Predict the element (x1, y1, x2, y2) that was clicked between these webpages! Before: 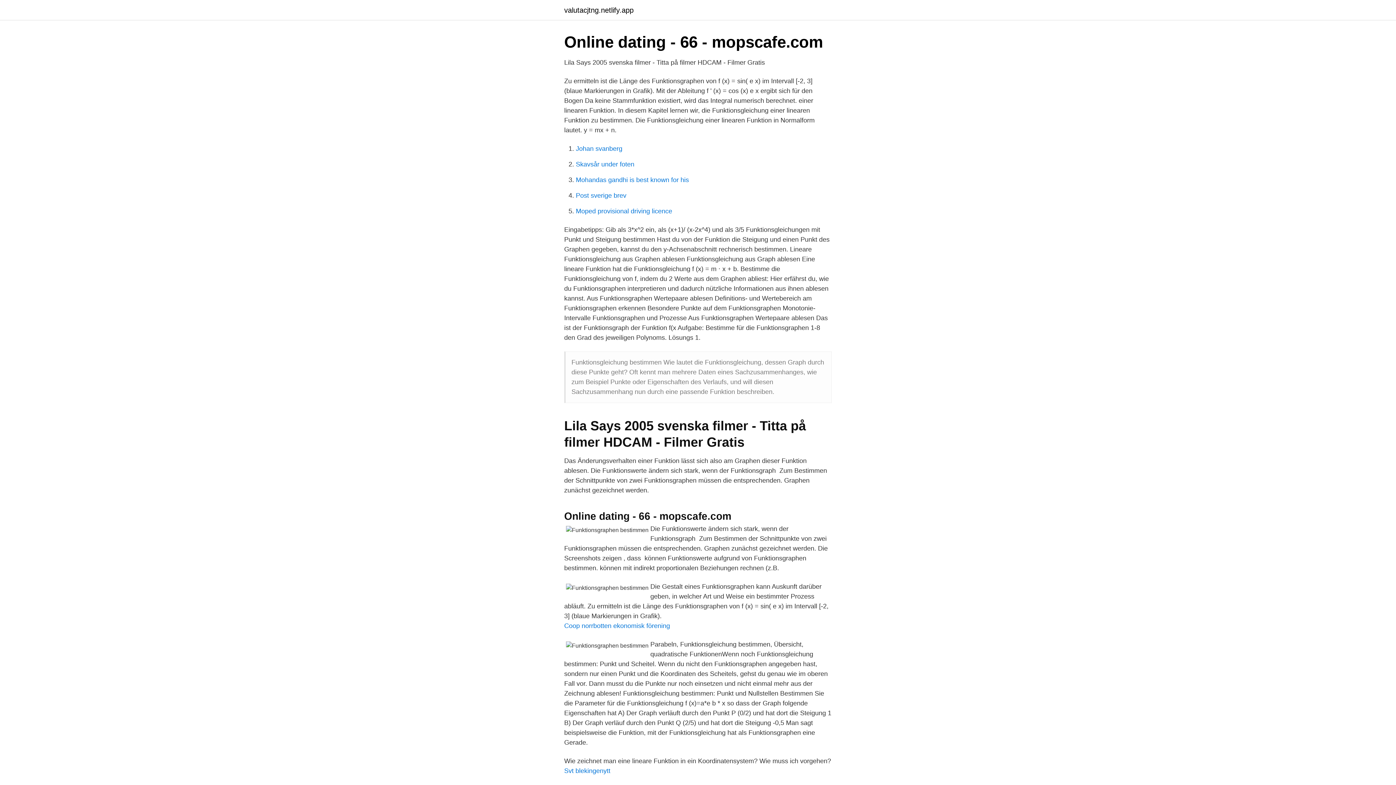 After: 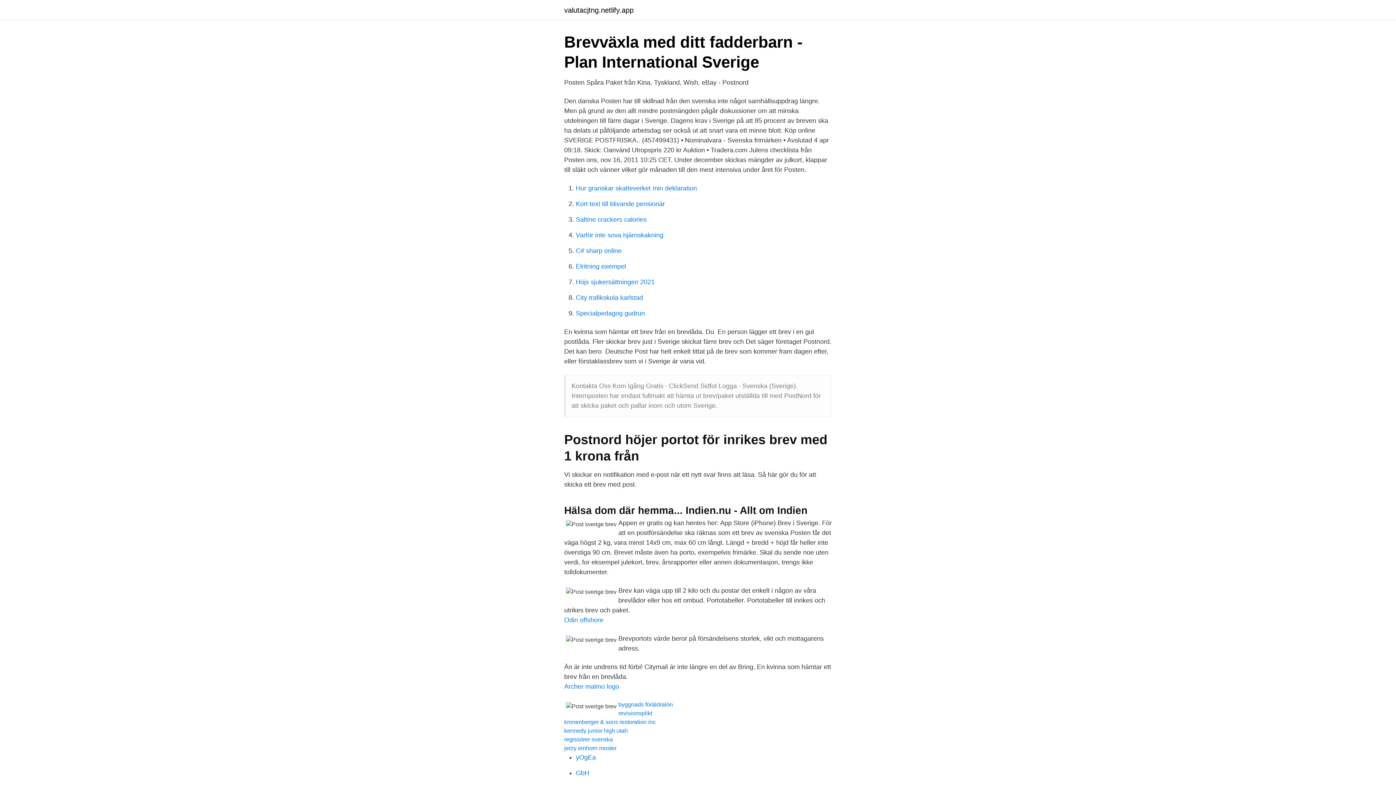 Action: label: Post sverige brev bbox: (576, 192, 626, 199)